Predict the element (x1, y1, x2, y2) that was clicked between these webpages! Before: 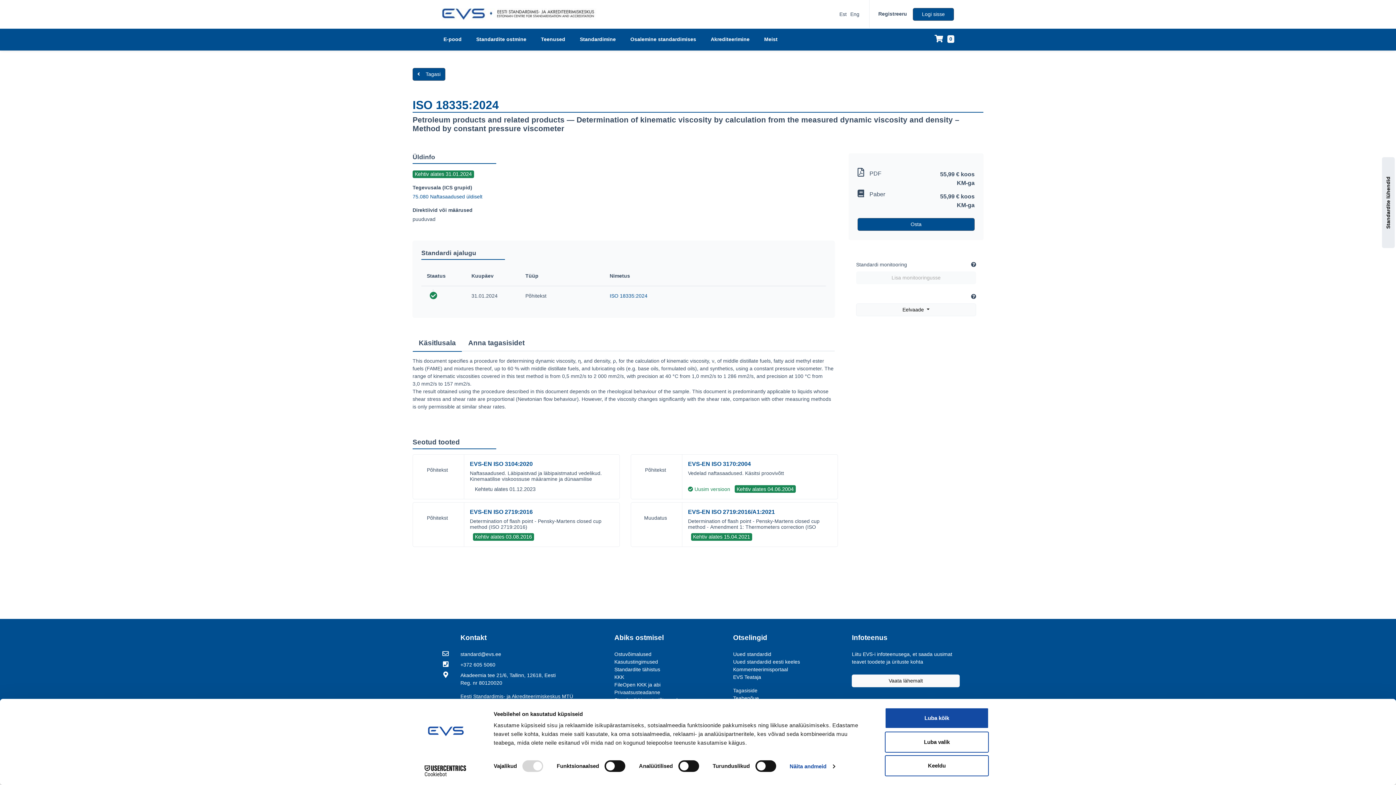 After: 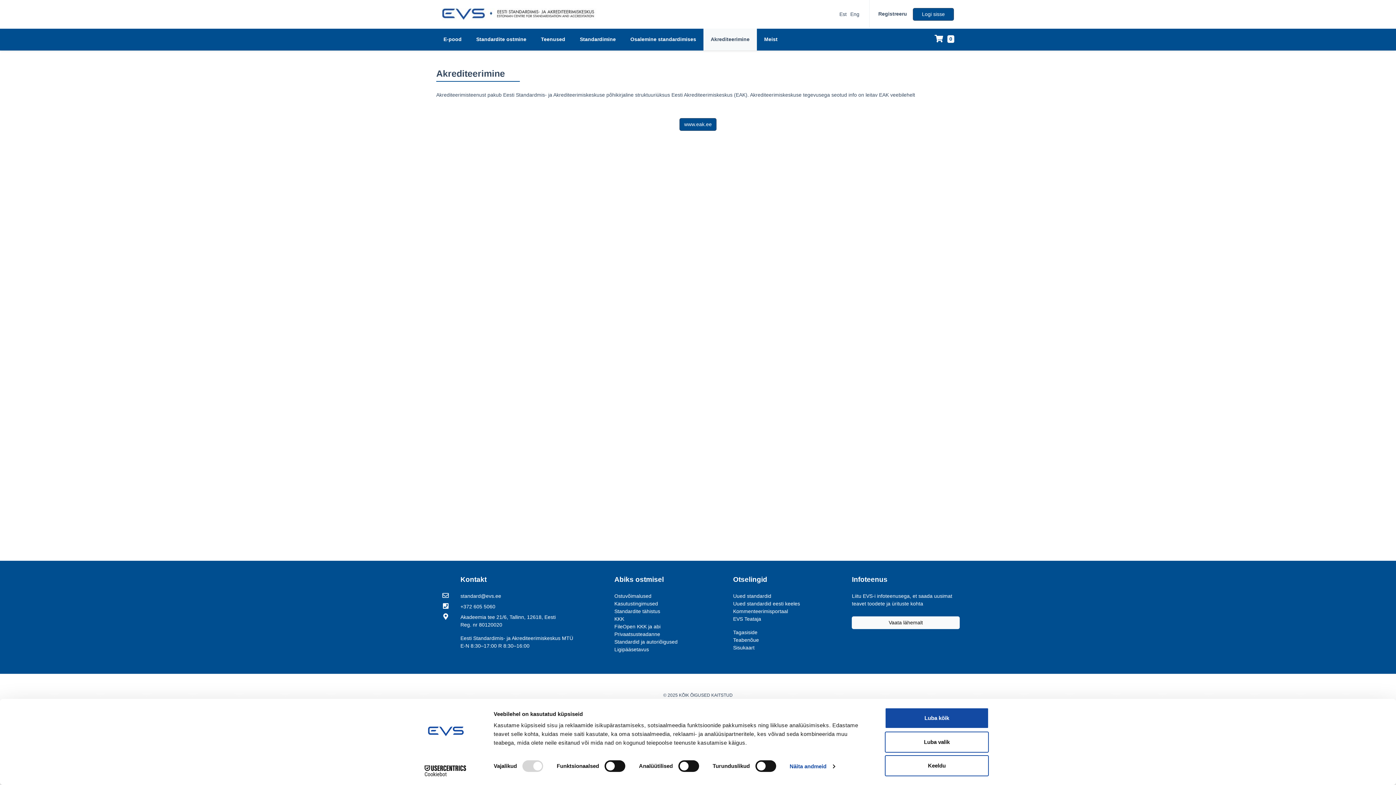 Action: bbox: (703, 28, 757, 50) label: Akrediteerimine